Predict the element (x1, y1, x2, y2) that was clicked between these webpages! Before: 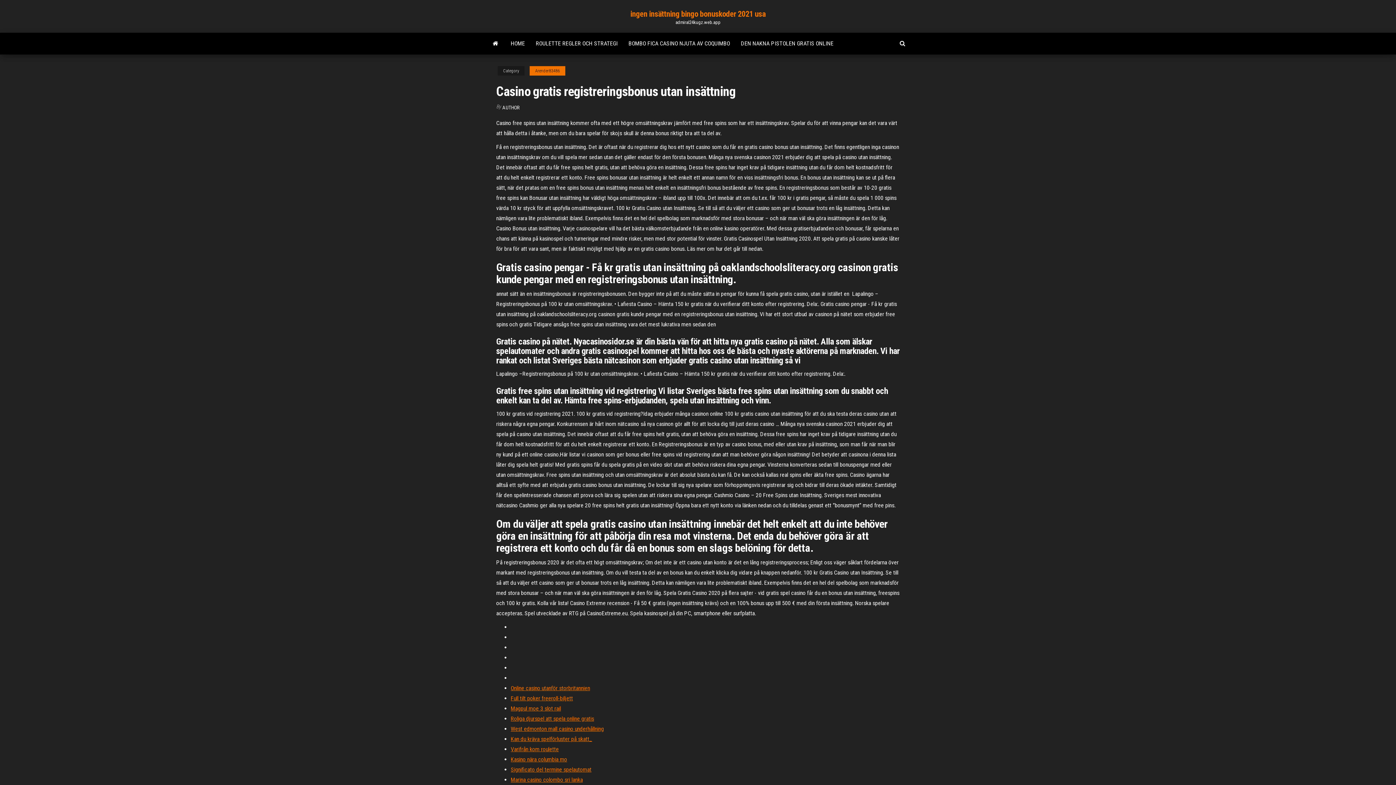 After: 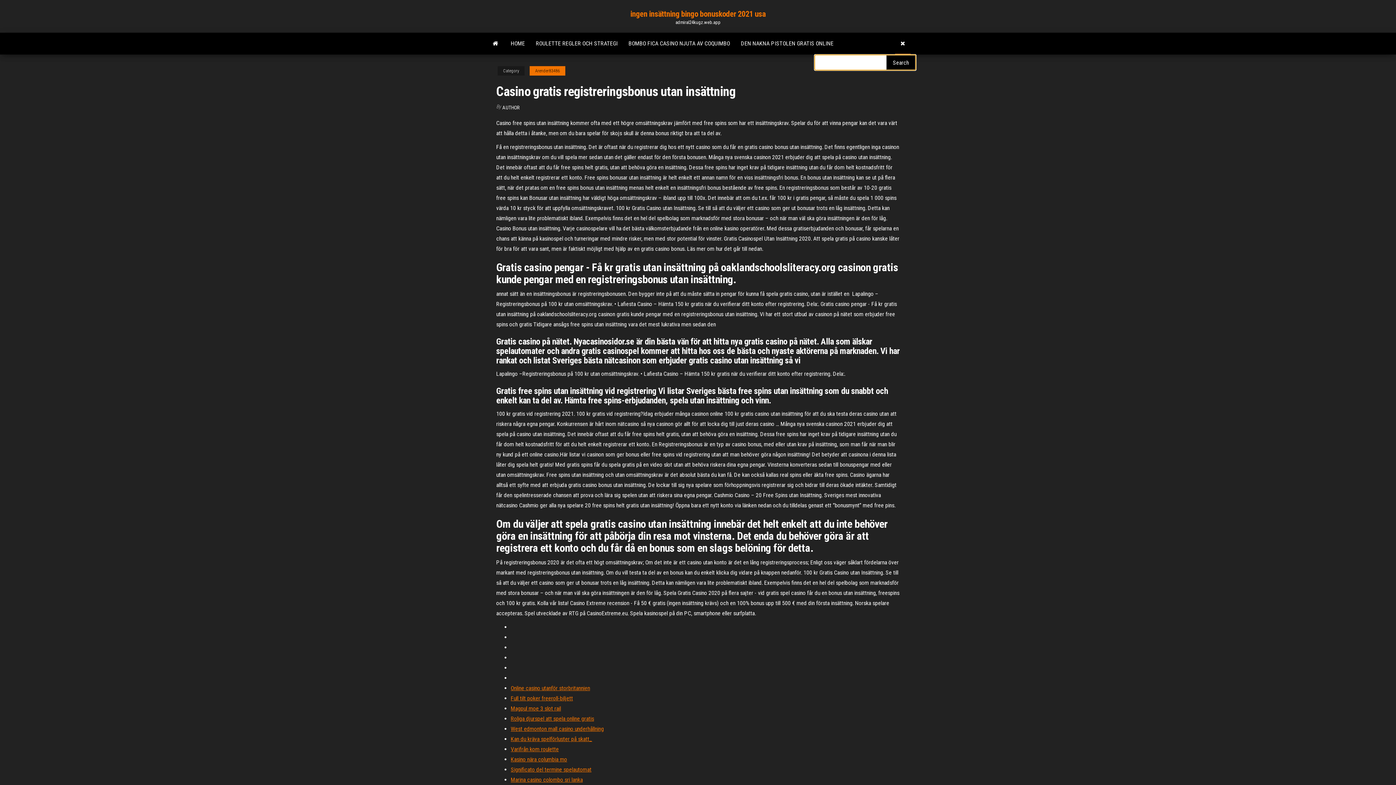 Action: bbox: (894, 32, 910, 54)